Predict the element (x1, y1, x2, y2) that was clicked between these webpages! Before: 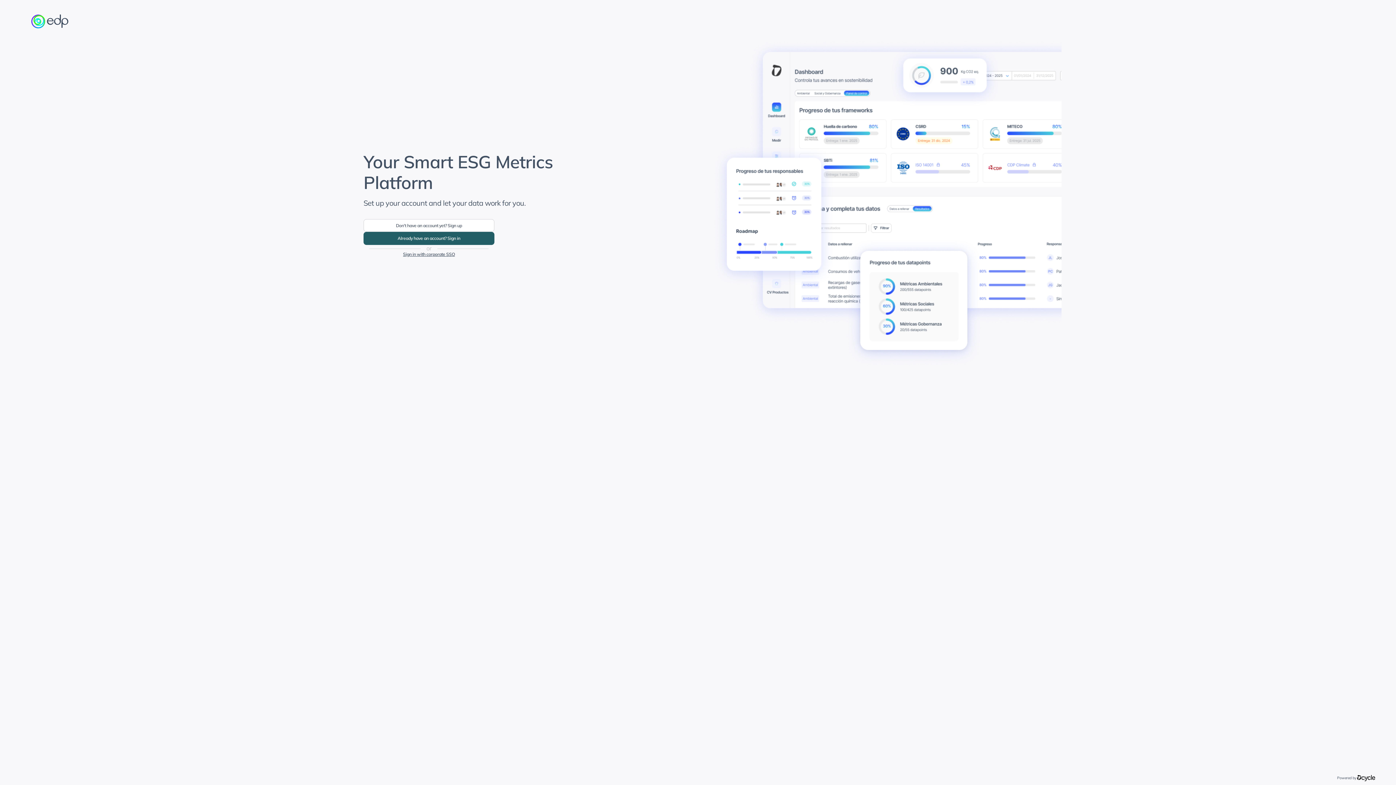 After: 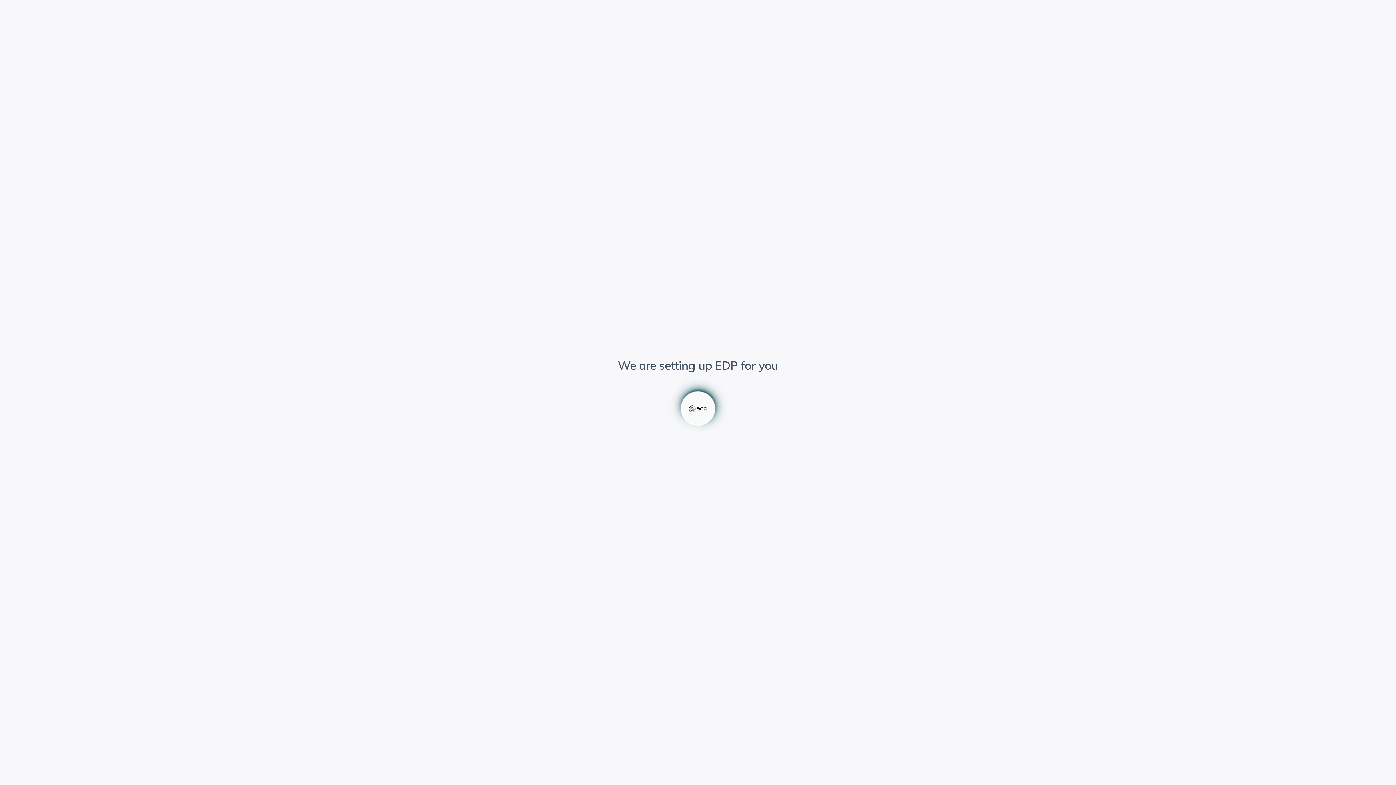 Action: bbox: (403, 252, 455, 257) label: Sign in with corporate SSO